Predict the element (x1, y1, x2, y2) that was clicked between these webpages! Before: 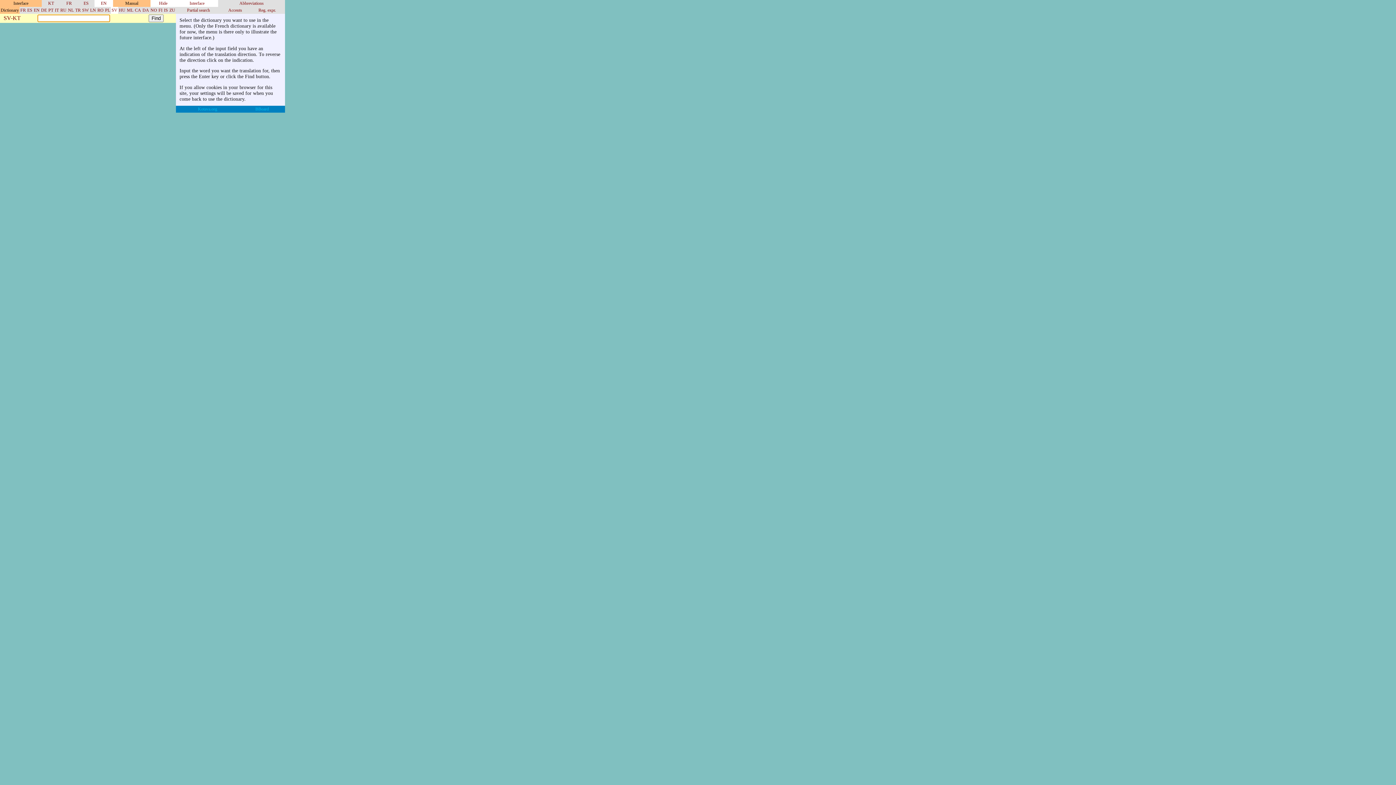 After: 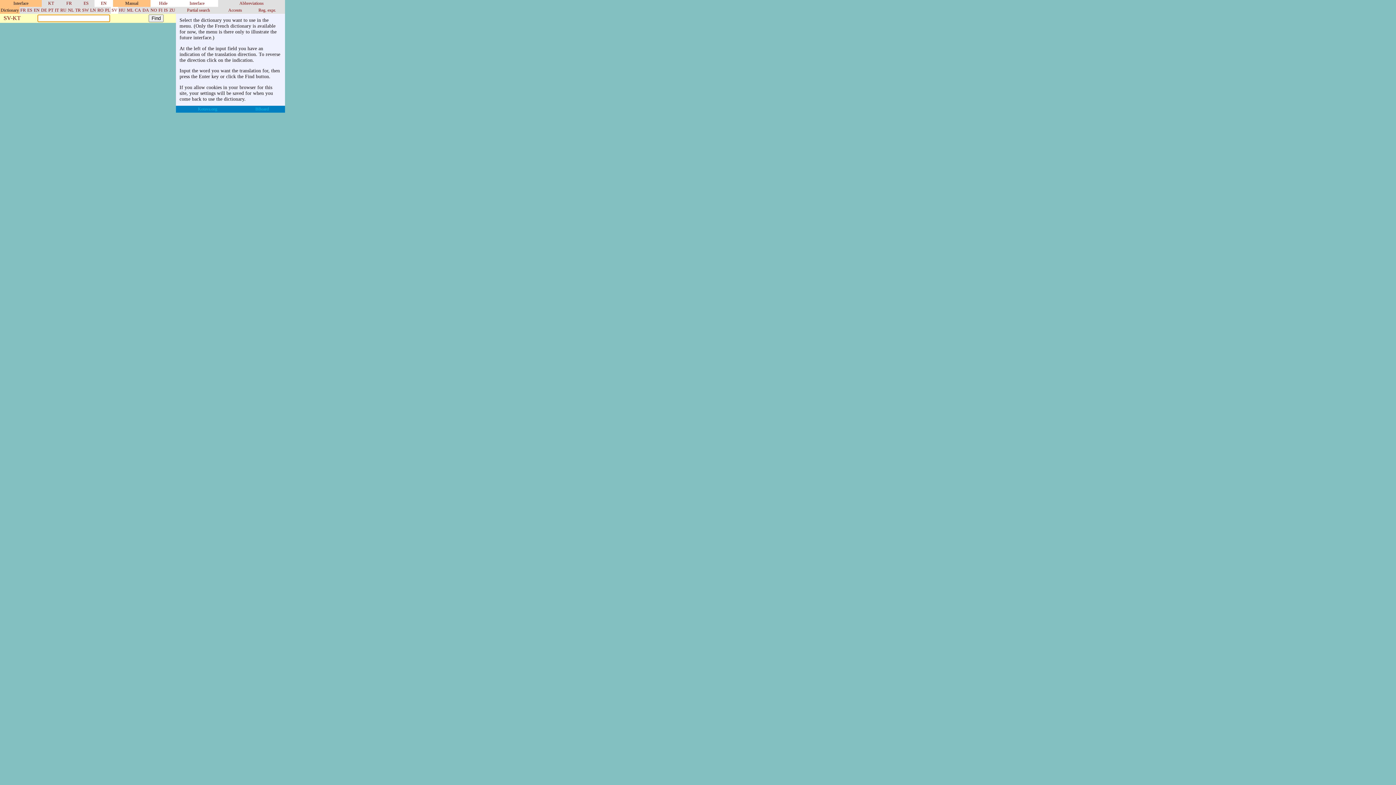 Action: label: SV bbox: (111, 7, 117, 12)